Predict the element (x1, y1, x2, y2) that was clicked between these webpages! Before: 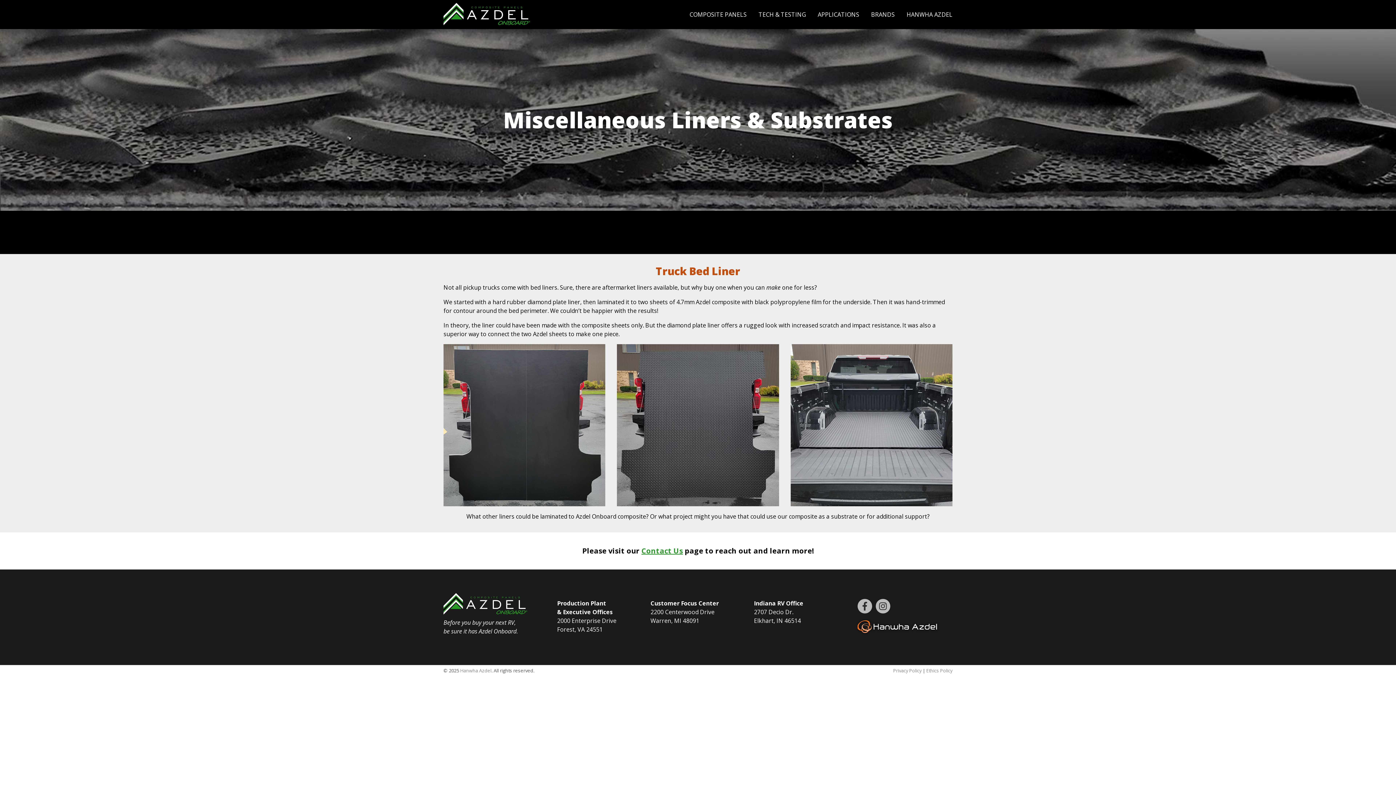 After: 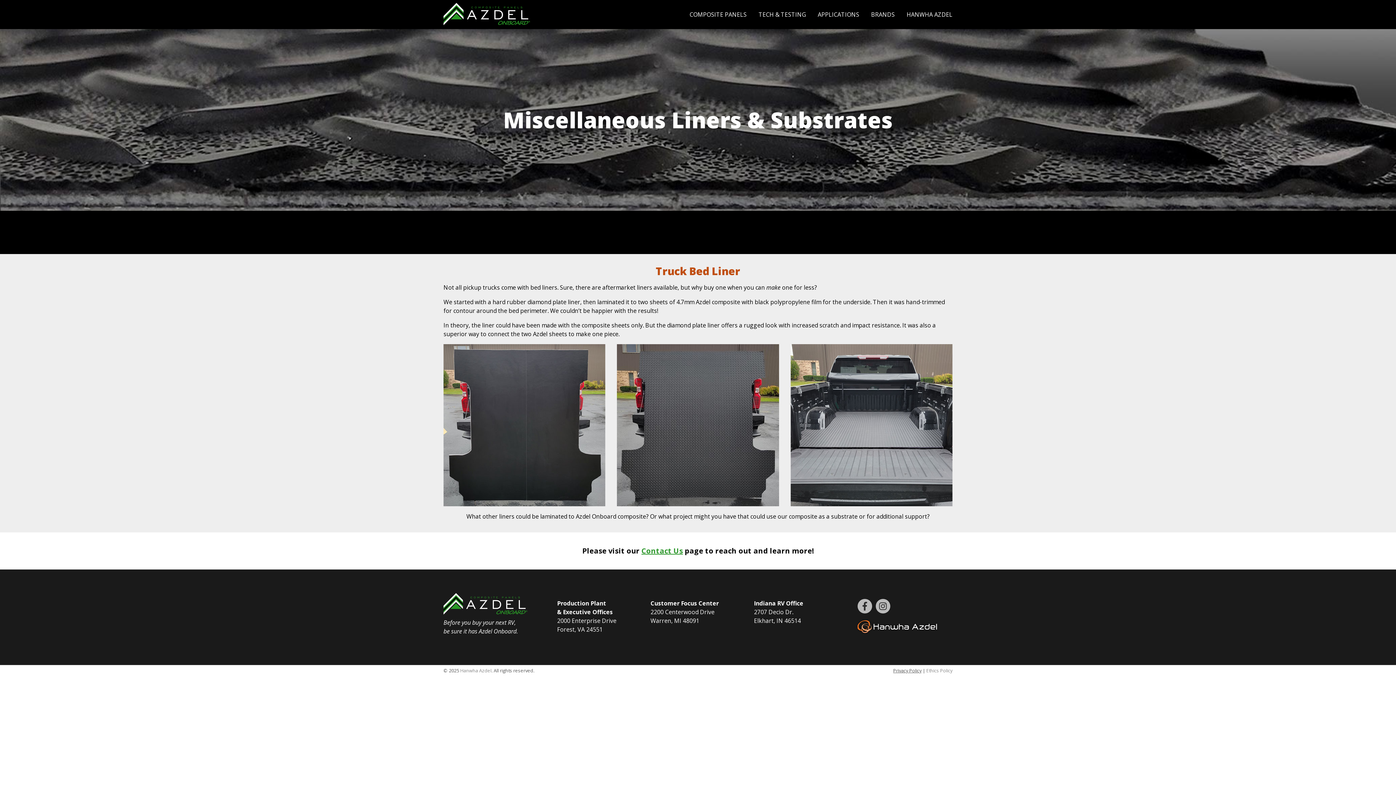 Action: bbox: (893, 667, 921, 674) label: Privacy Policy